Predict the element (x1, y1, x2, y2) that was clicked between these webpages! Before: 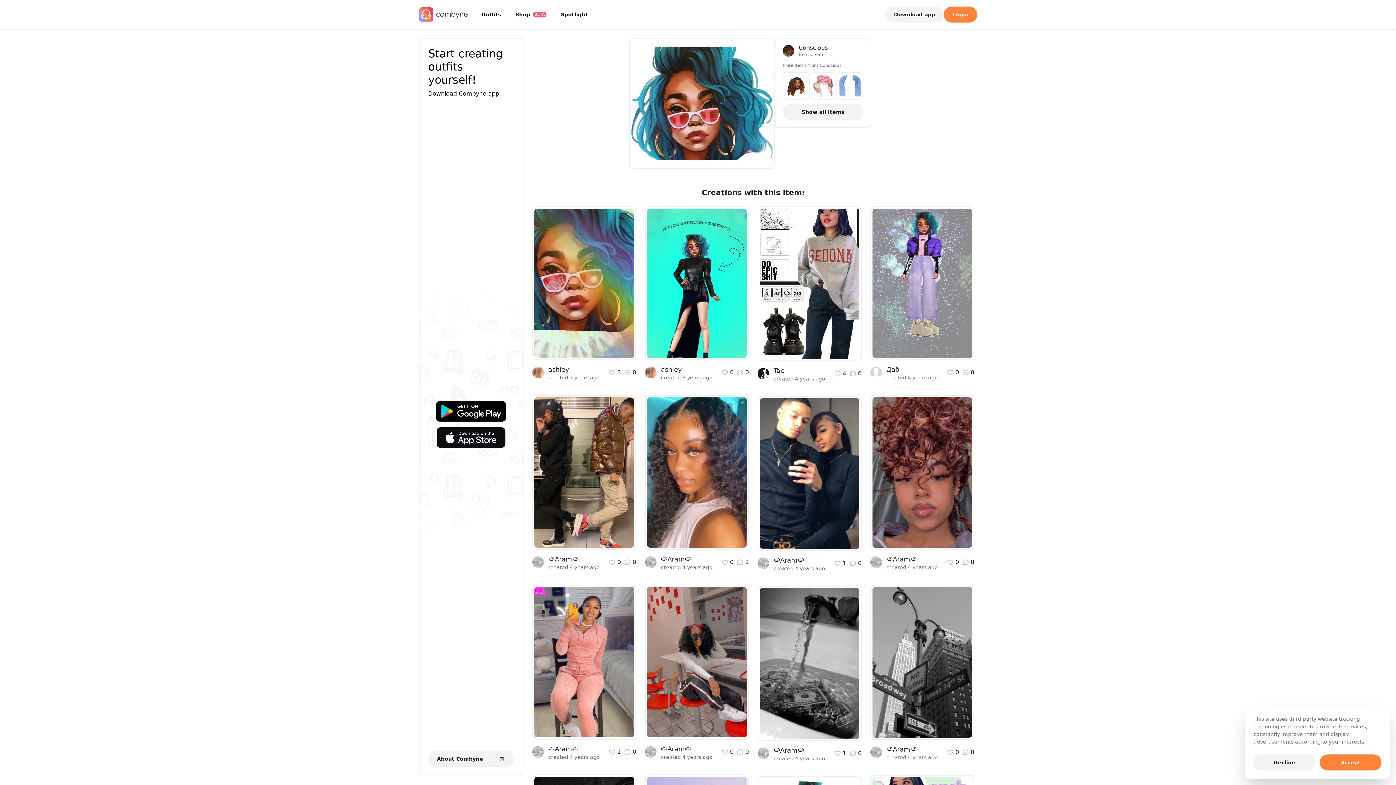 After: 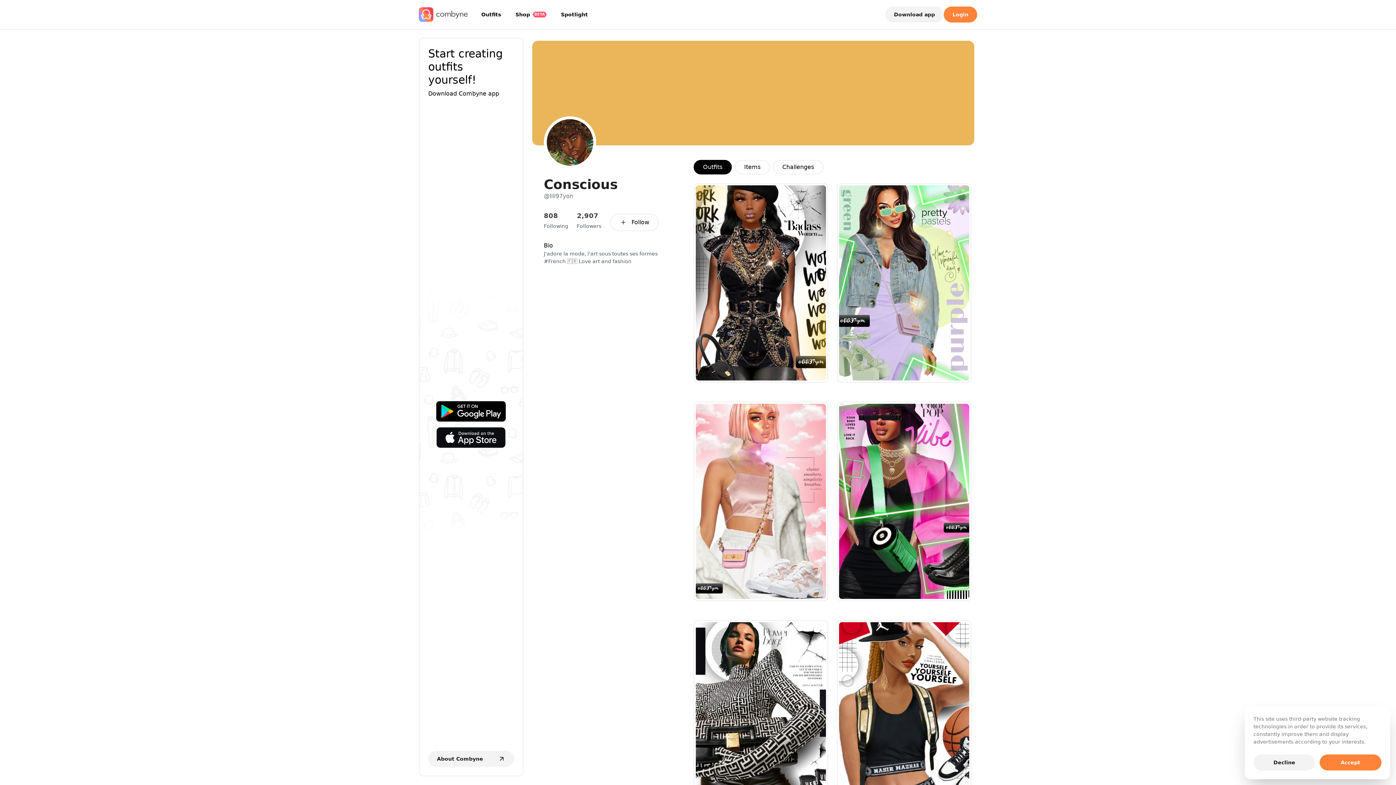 Action: bbox: (782, 44, 863, 57) label: Conscious
Item Creator